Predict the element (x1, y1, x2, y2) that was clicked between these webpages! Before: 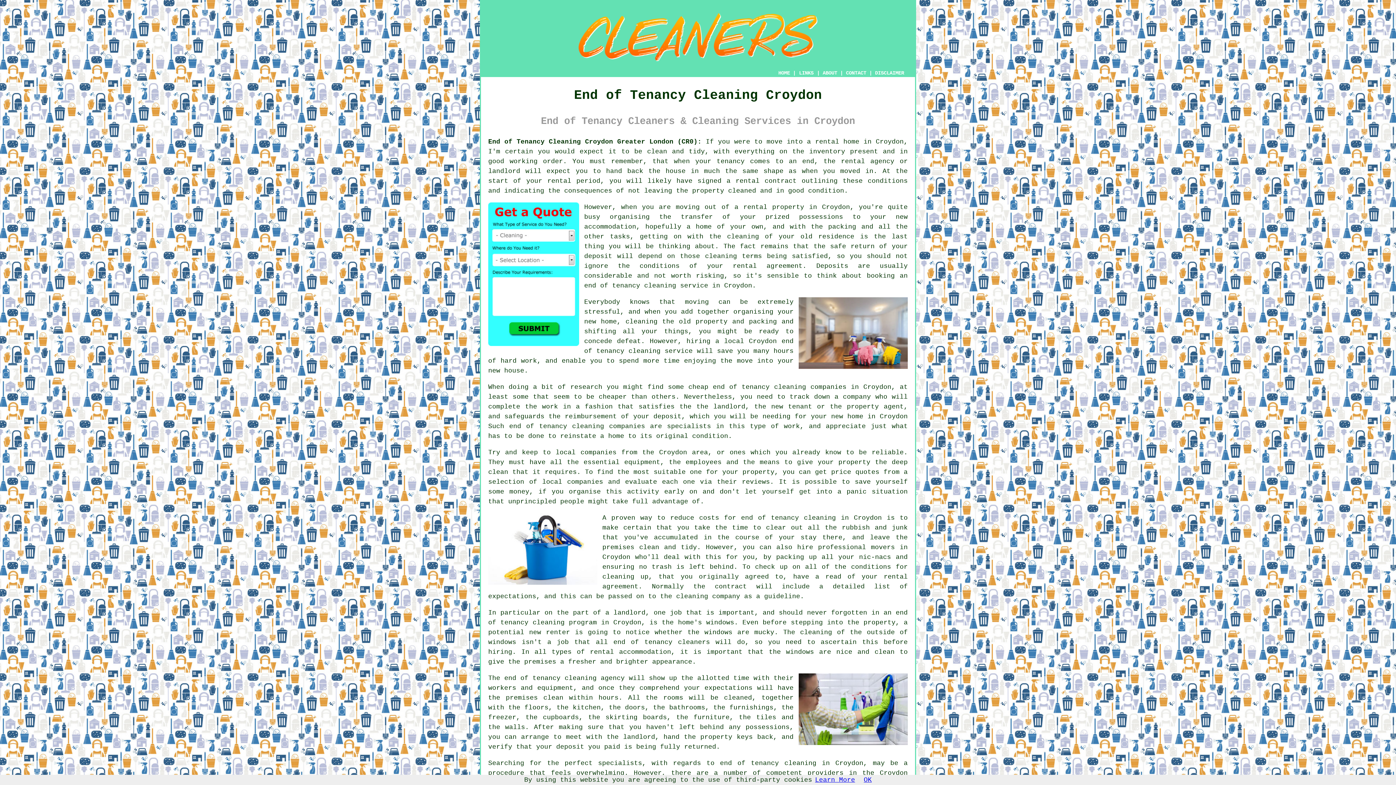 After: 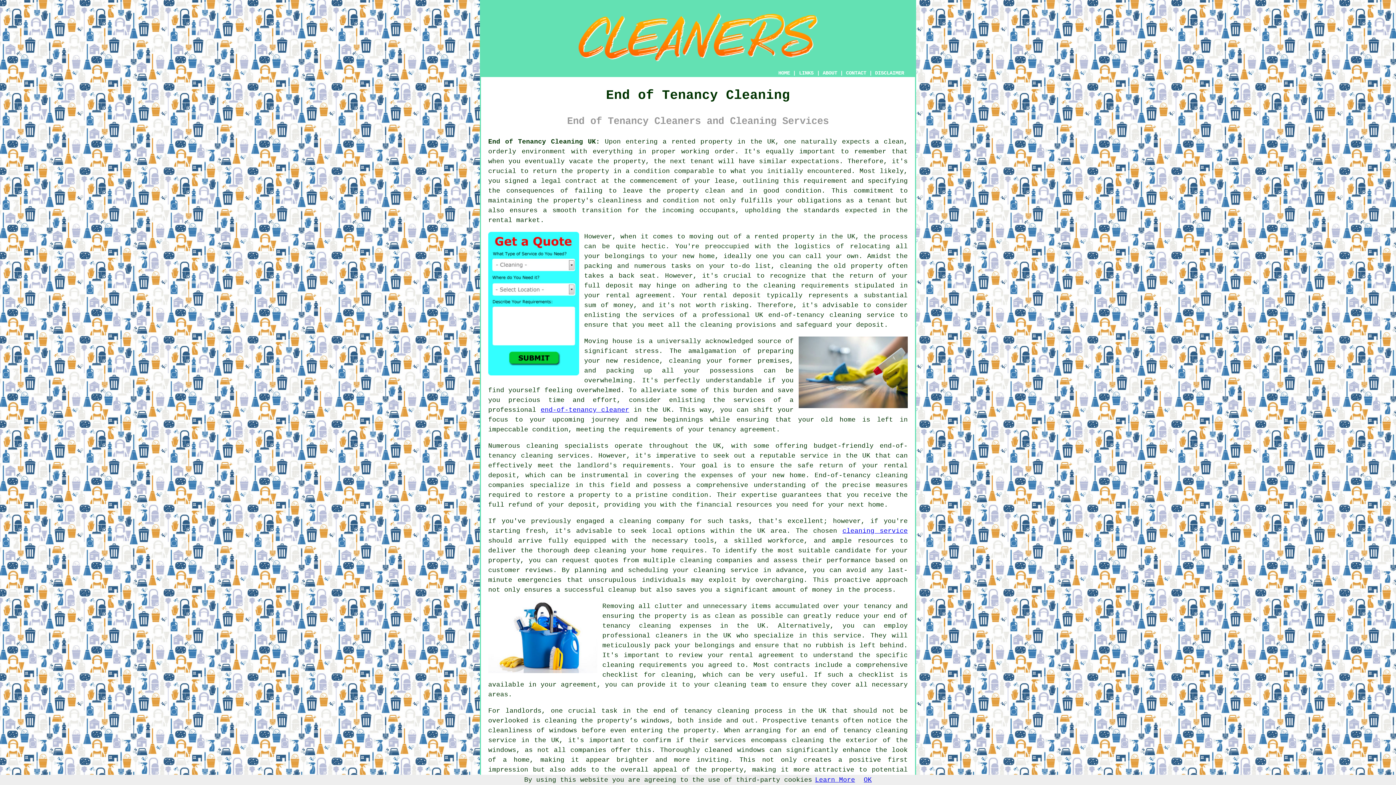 Action: bbox: (778, 70, 790, 76) label: HOME